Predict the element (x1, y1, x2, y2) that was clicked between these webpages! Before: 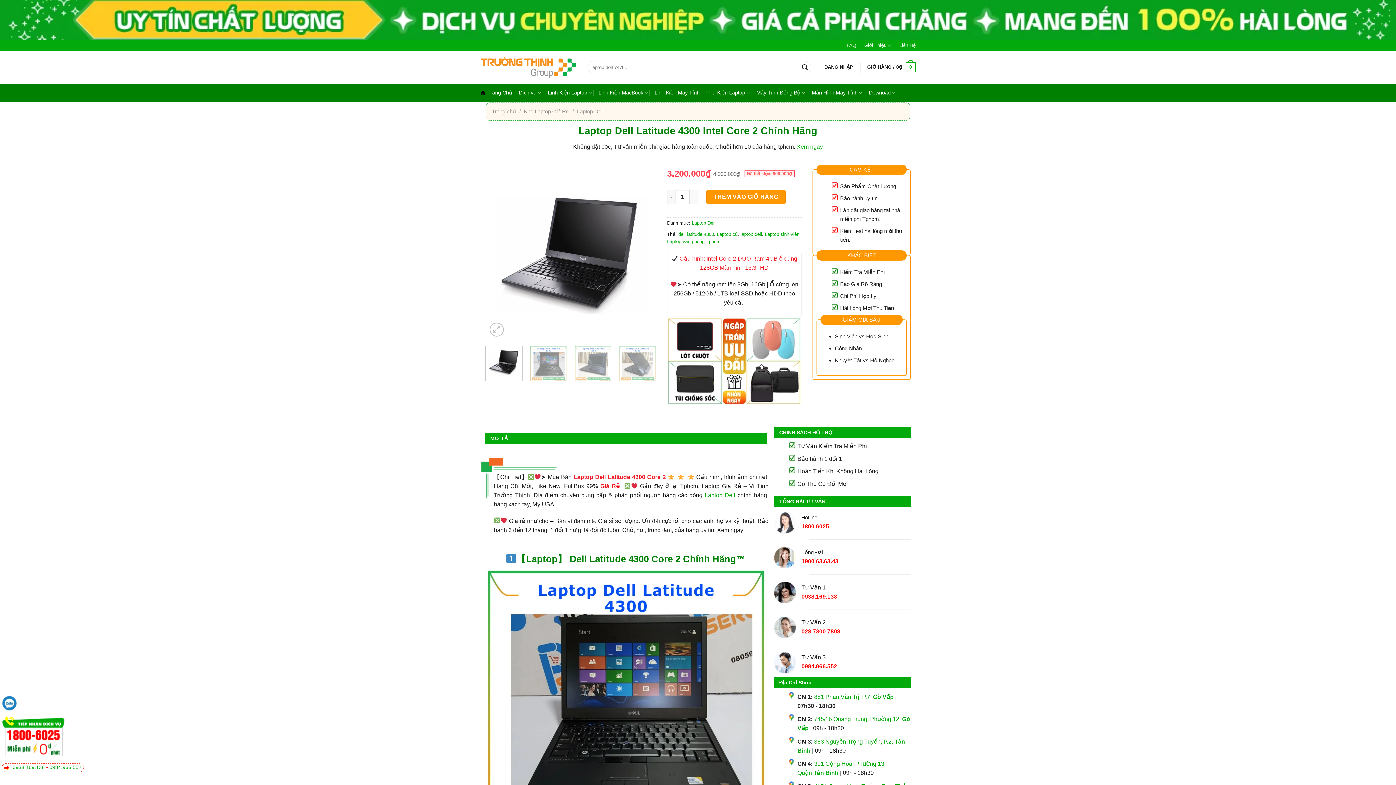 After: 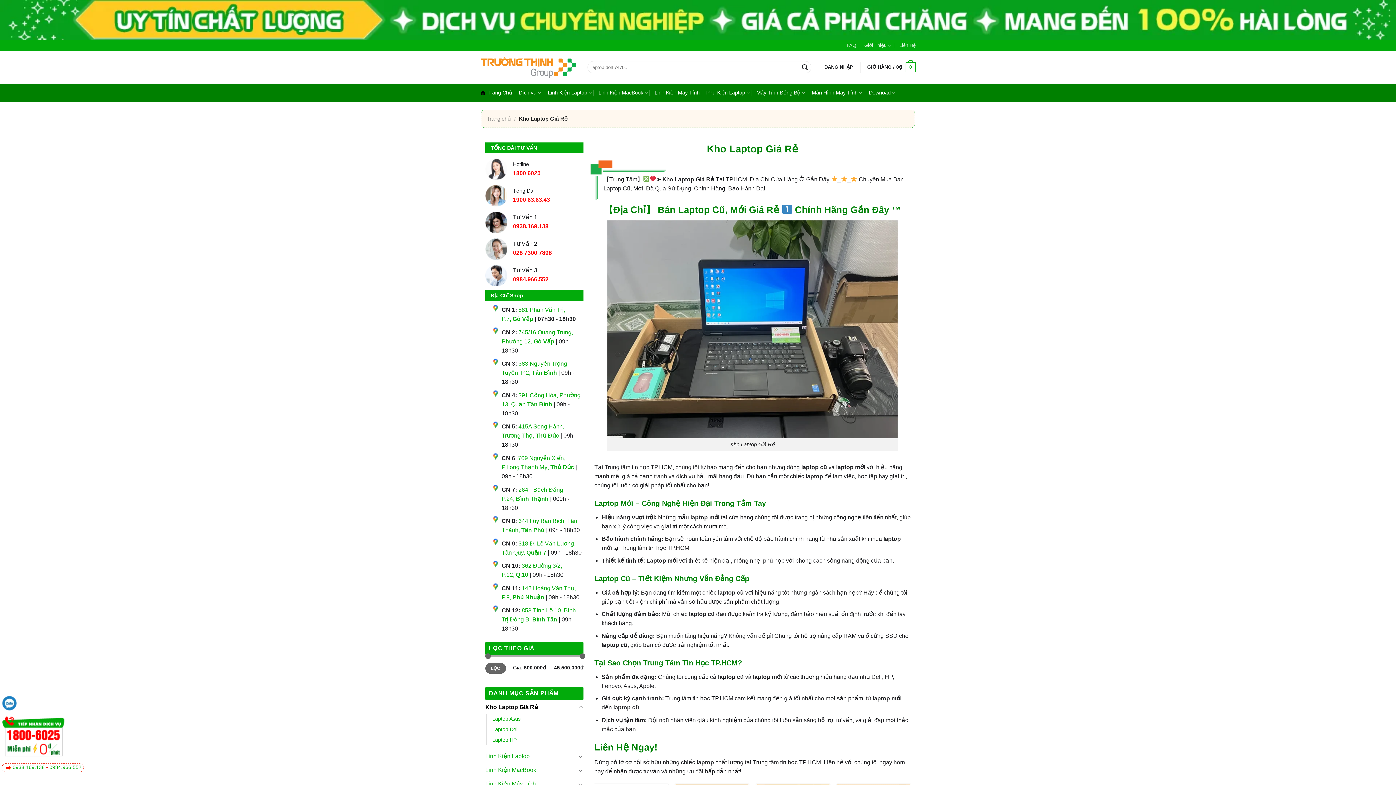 Action: bbox: (524, 108, 569, 114) label: Kho Laptop Giá Rẻ